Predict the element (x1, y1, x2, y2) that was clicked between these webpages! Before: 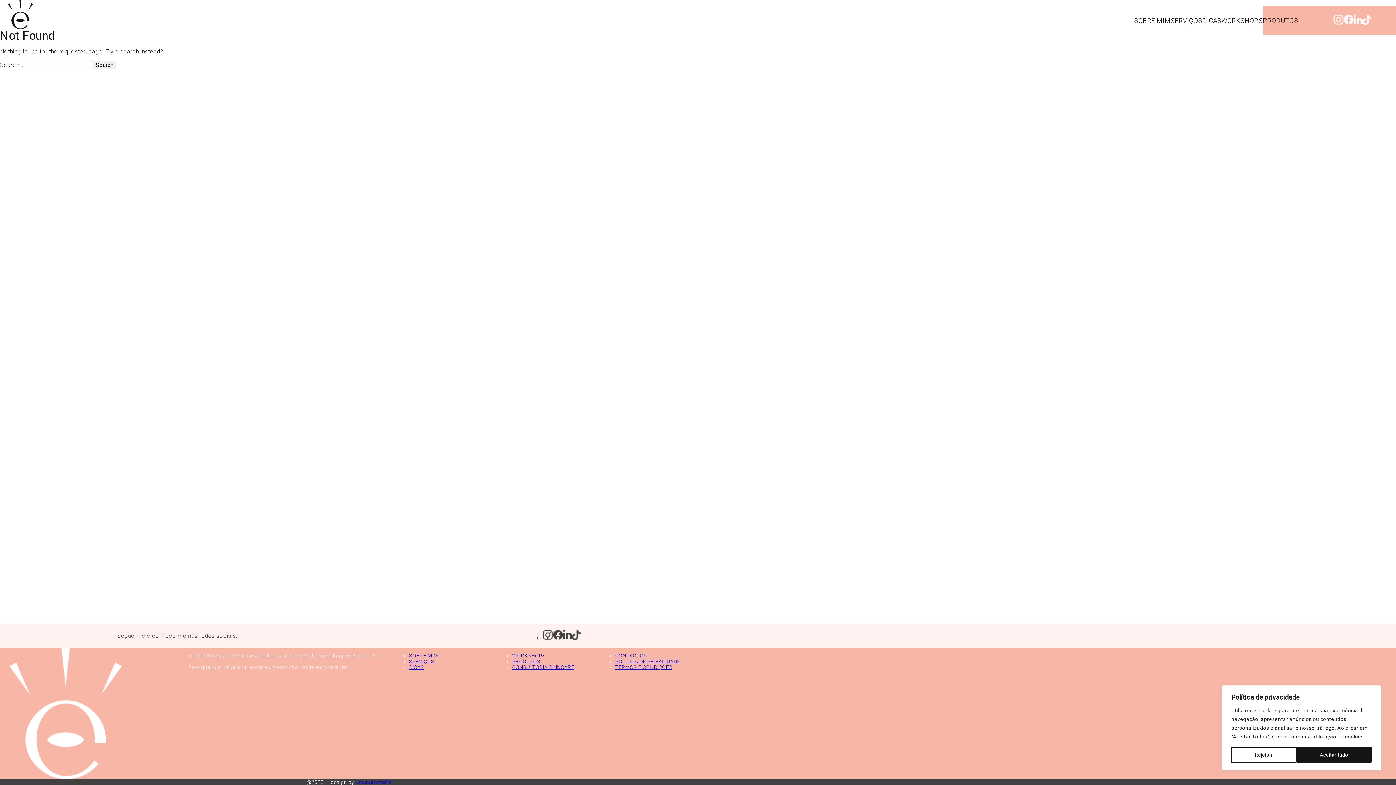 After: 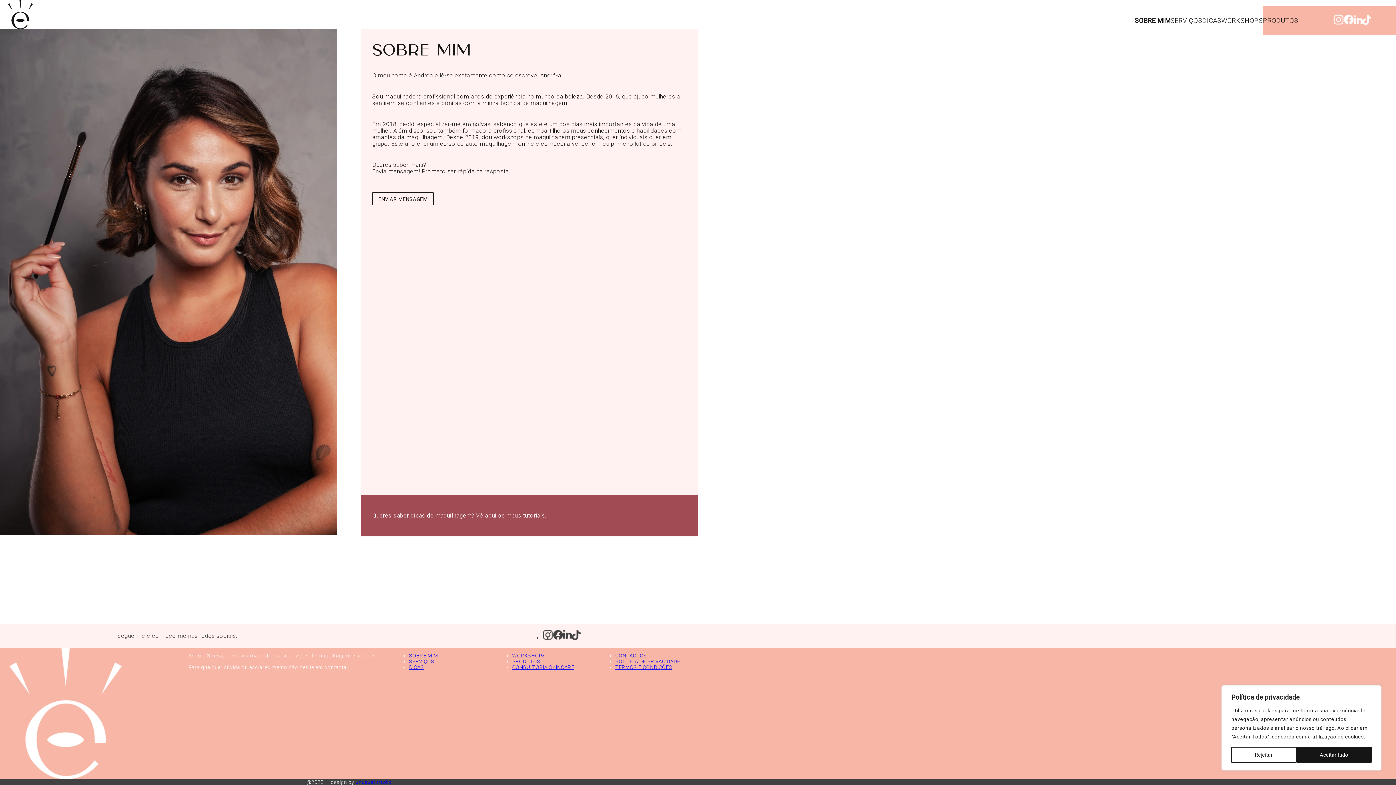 Action: label: SOBRE MIM bbox: (1134, 16, 1170, 24)